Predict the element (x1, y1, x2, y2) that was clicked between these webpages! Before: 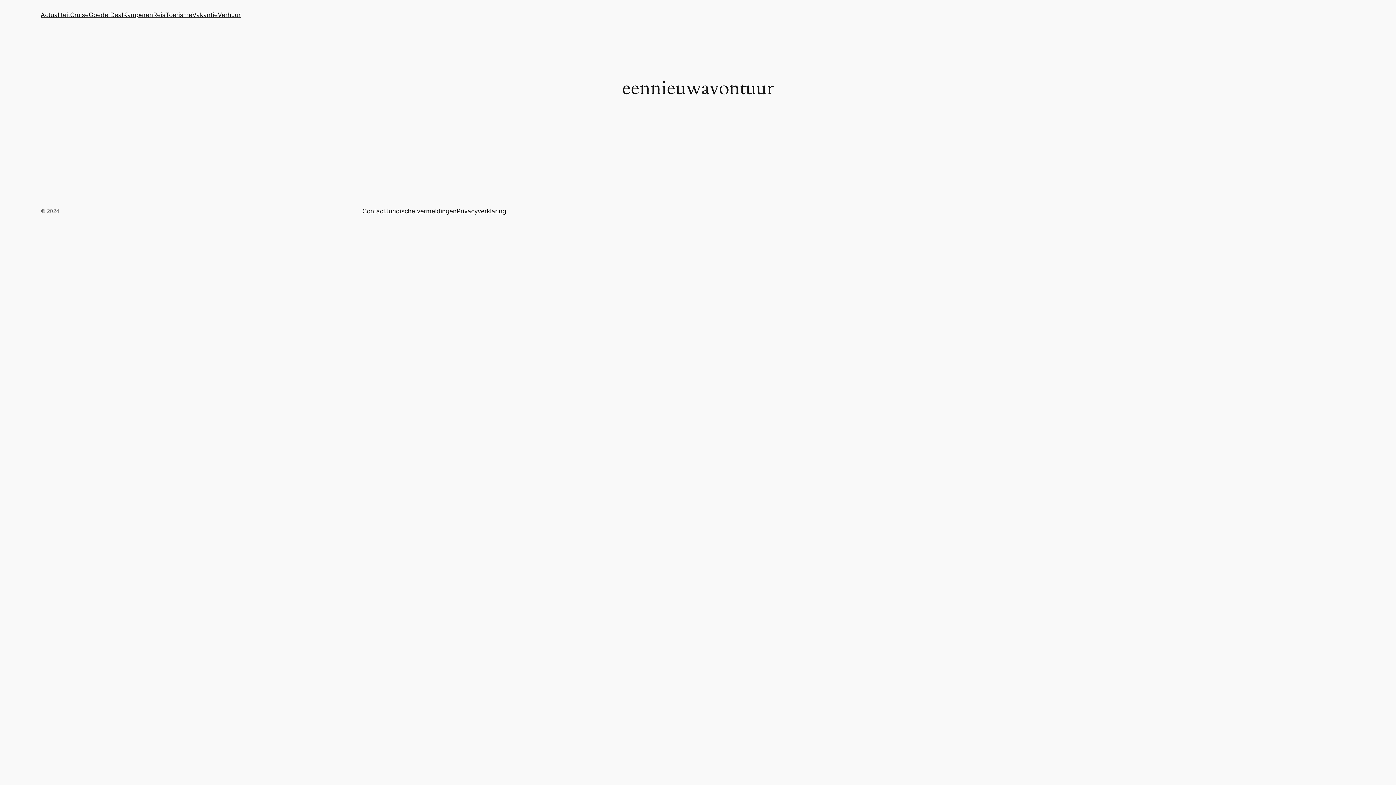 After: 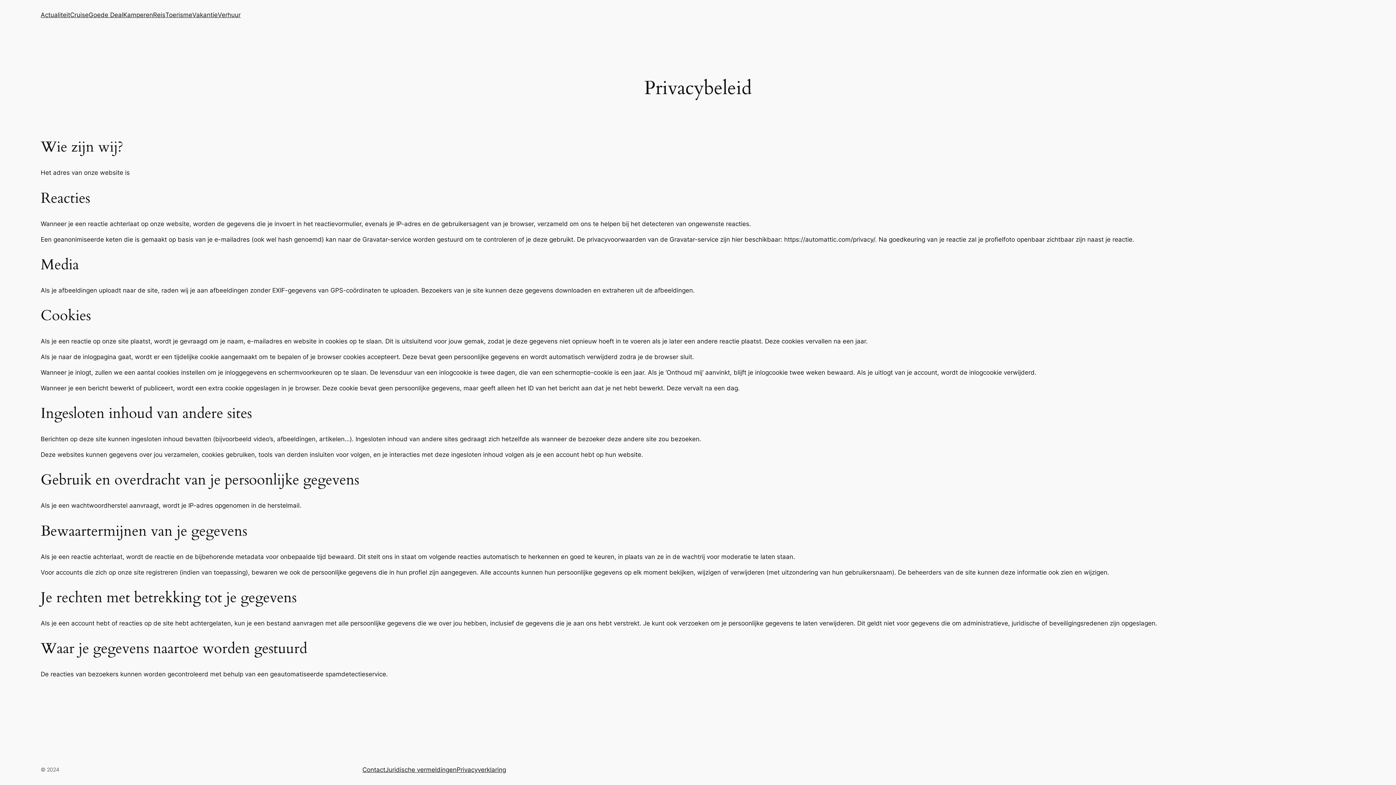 Action: bbox: (456, 206, 506, 216) label: Privacyverklaring